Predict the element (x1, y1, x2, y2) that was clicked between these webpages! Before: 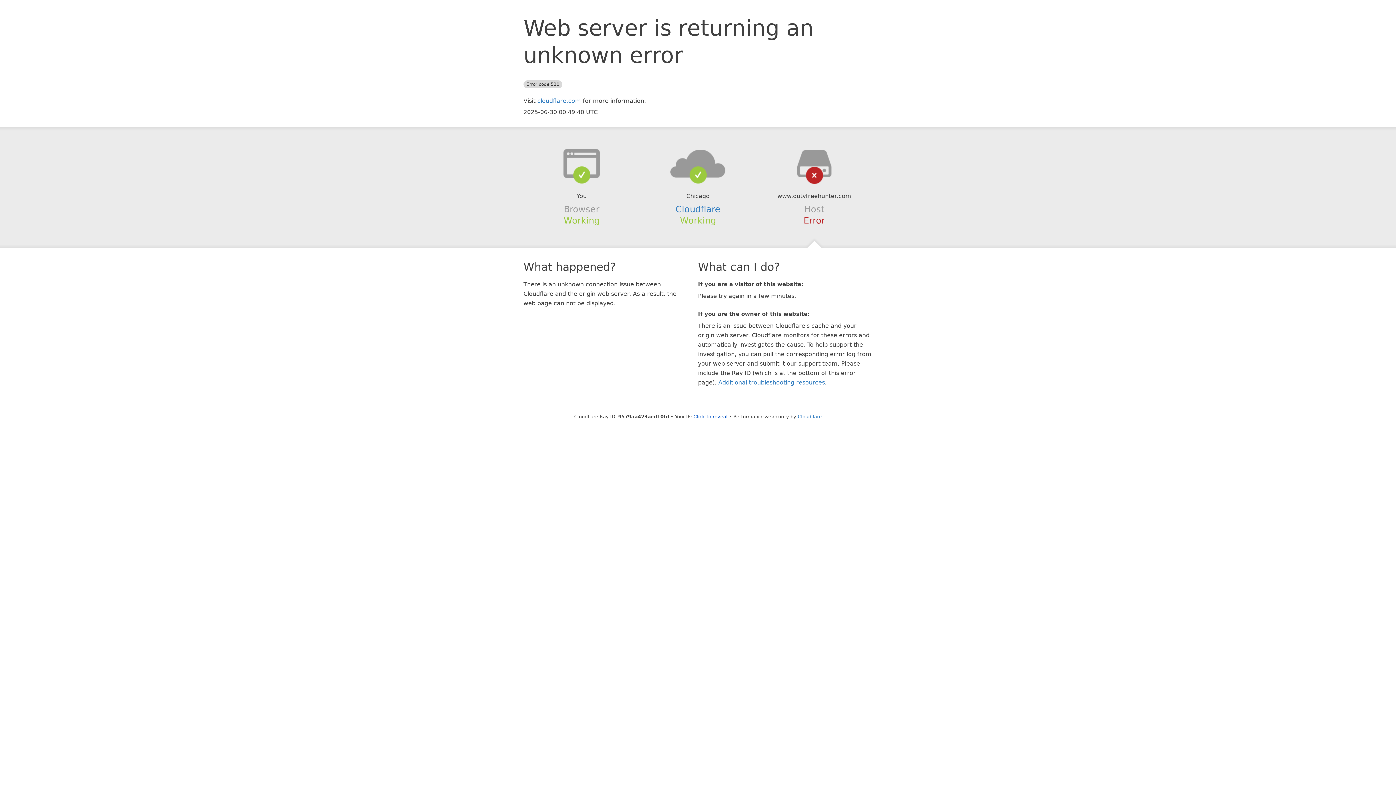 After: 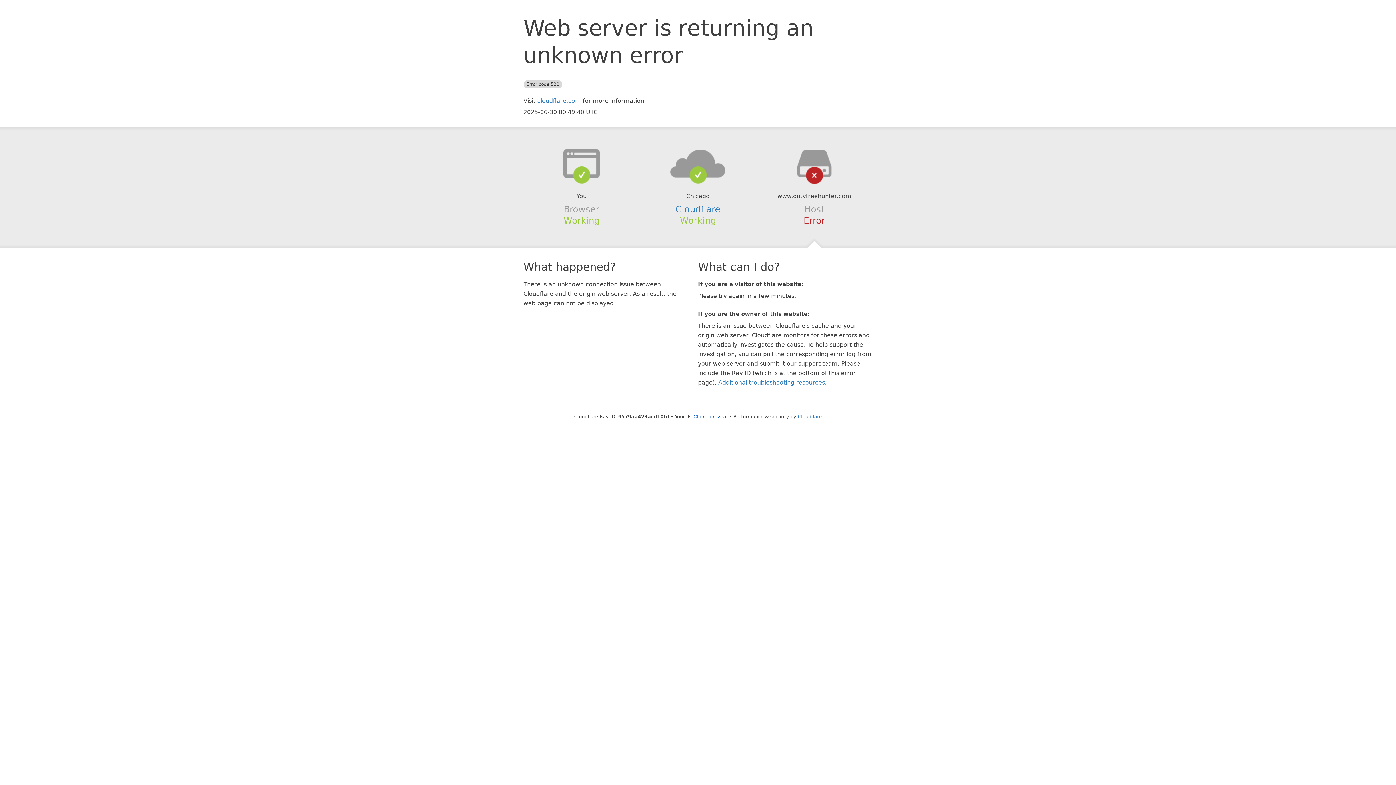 Action: bbox: (639, 148, 756, 178)